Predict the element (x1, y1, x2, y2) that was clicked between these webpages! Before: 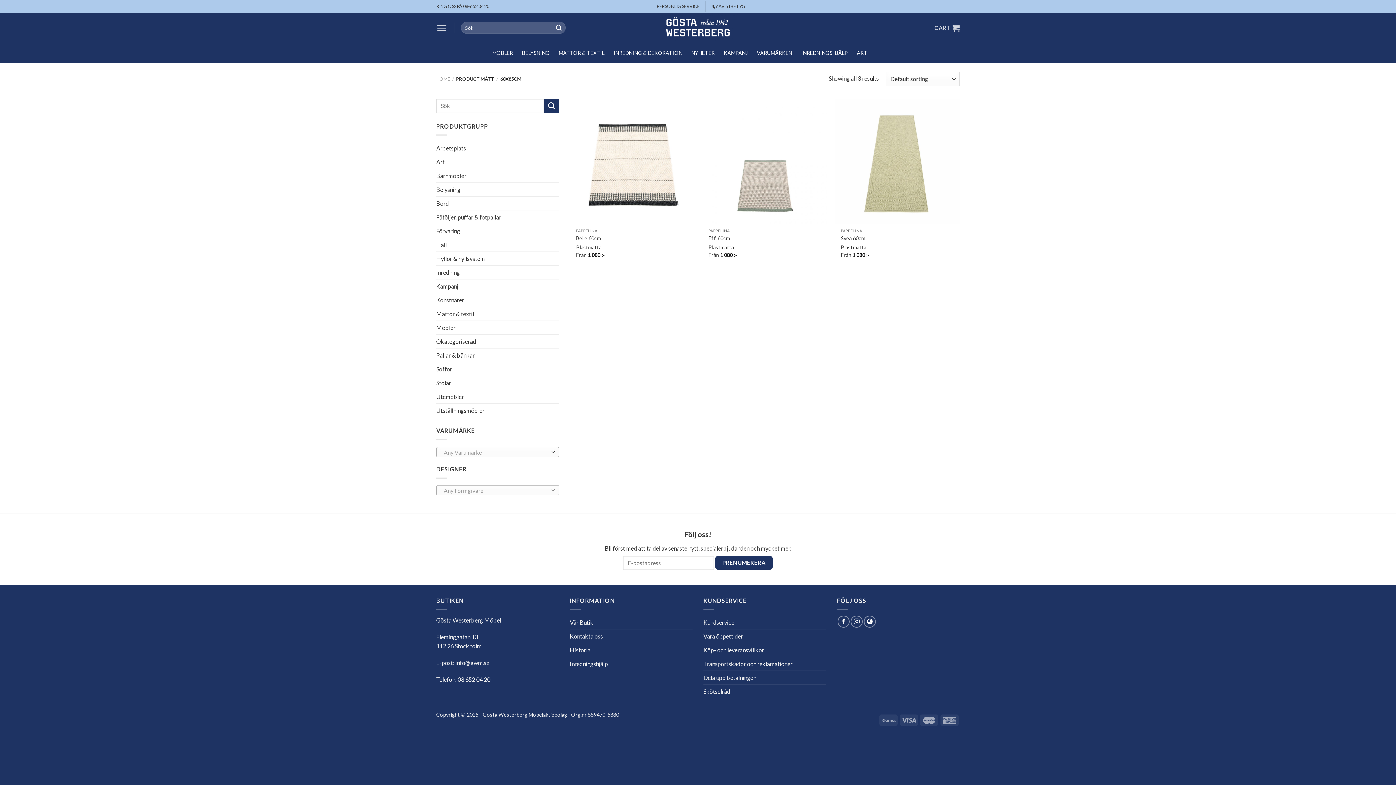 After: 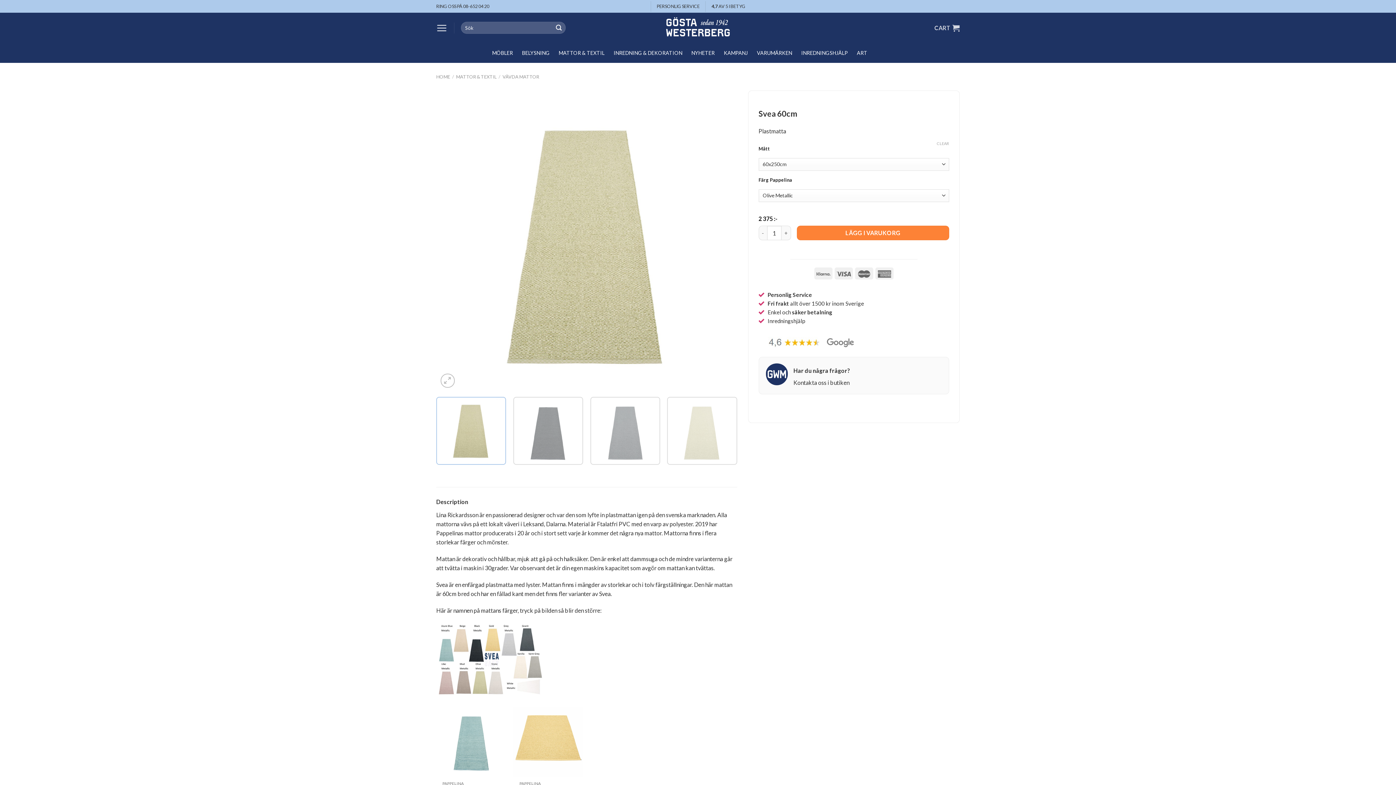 Action: bbox: (841, 235, 865, 241) label: Svea 60cm